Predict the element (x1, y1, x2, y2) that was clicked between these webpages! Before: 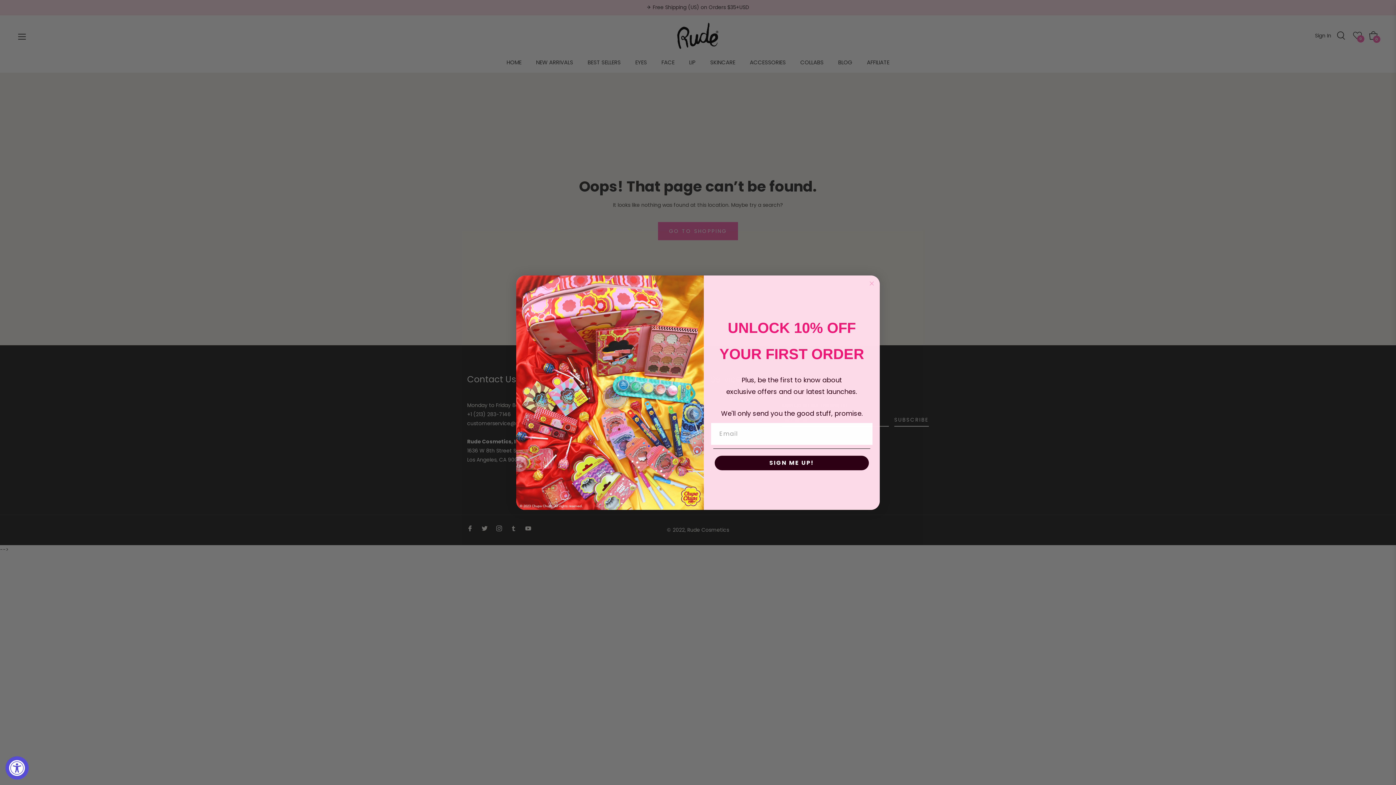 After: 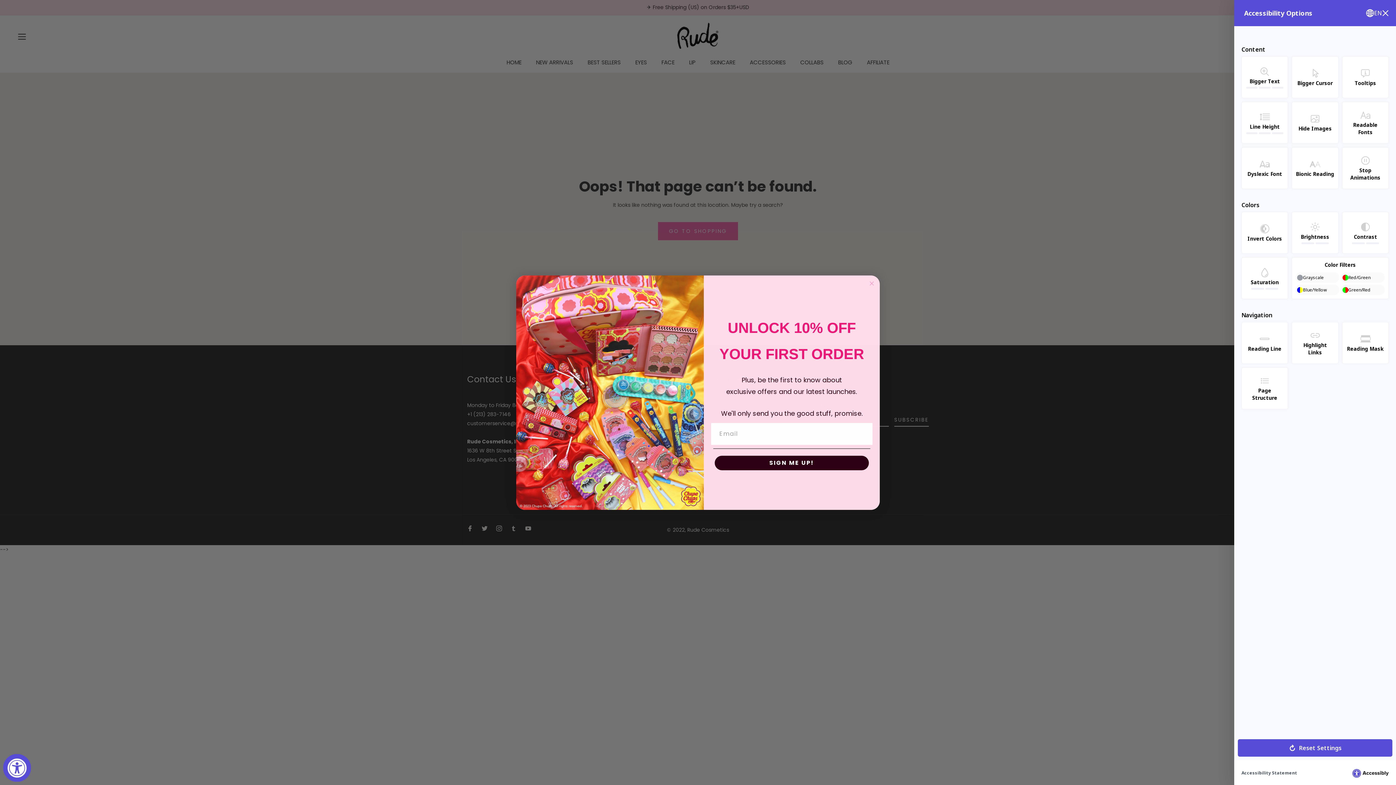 Action: label: Accessibility Widget, click to open bbox: (5, 756, 28, 780)